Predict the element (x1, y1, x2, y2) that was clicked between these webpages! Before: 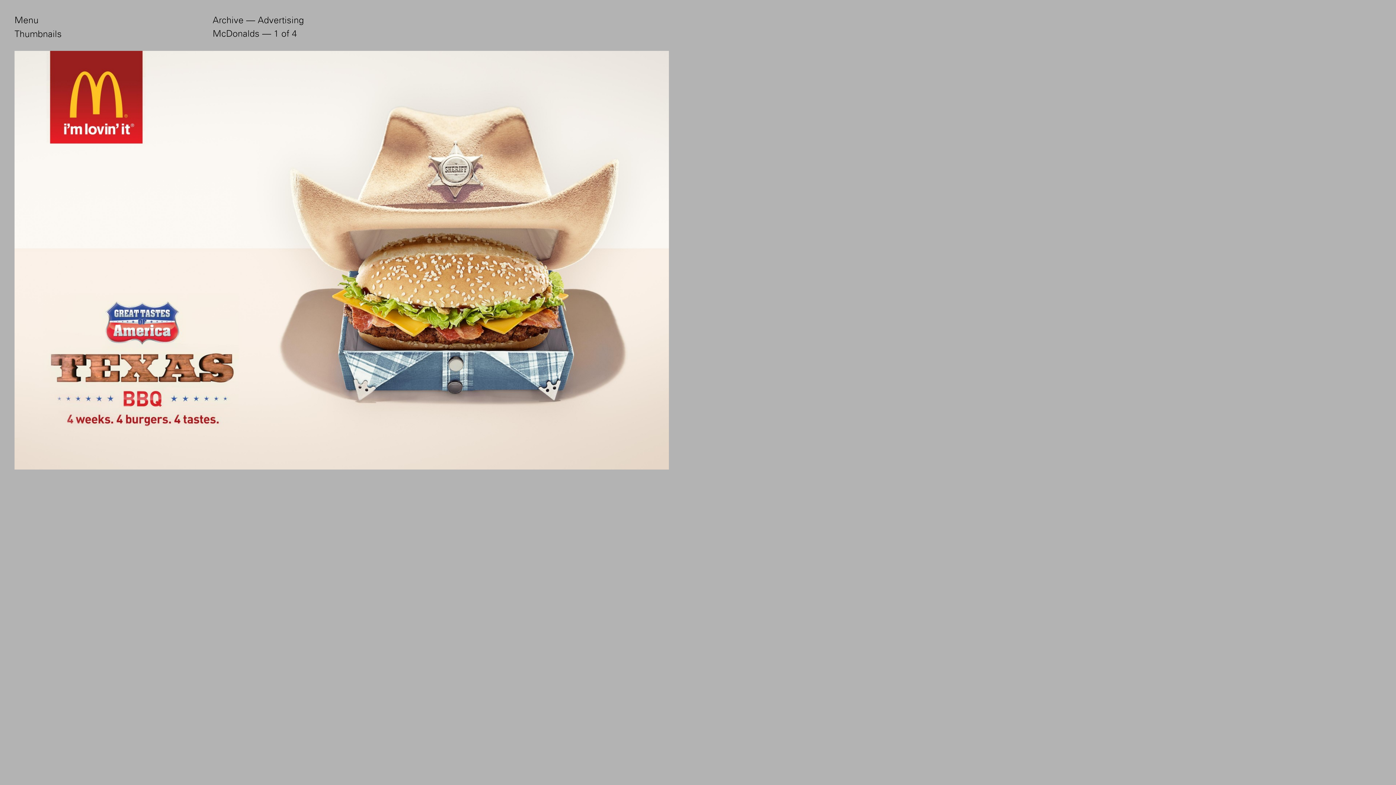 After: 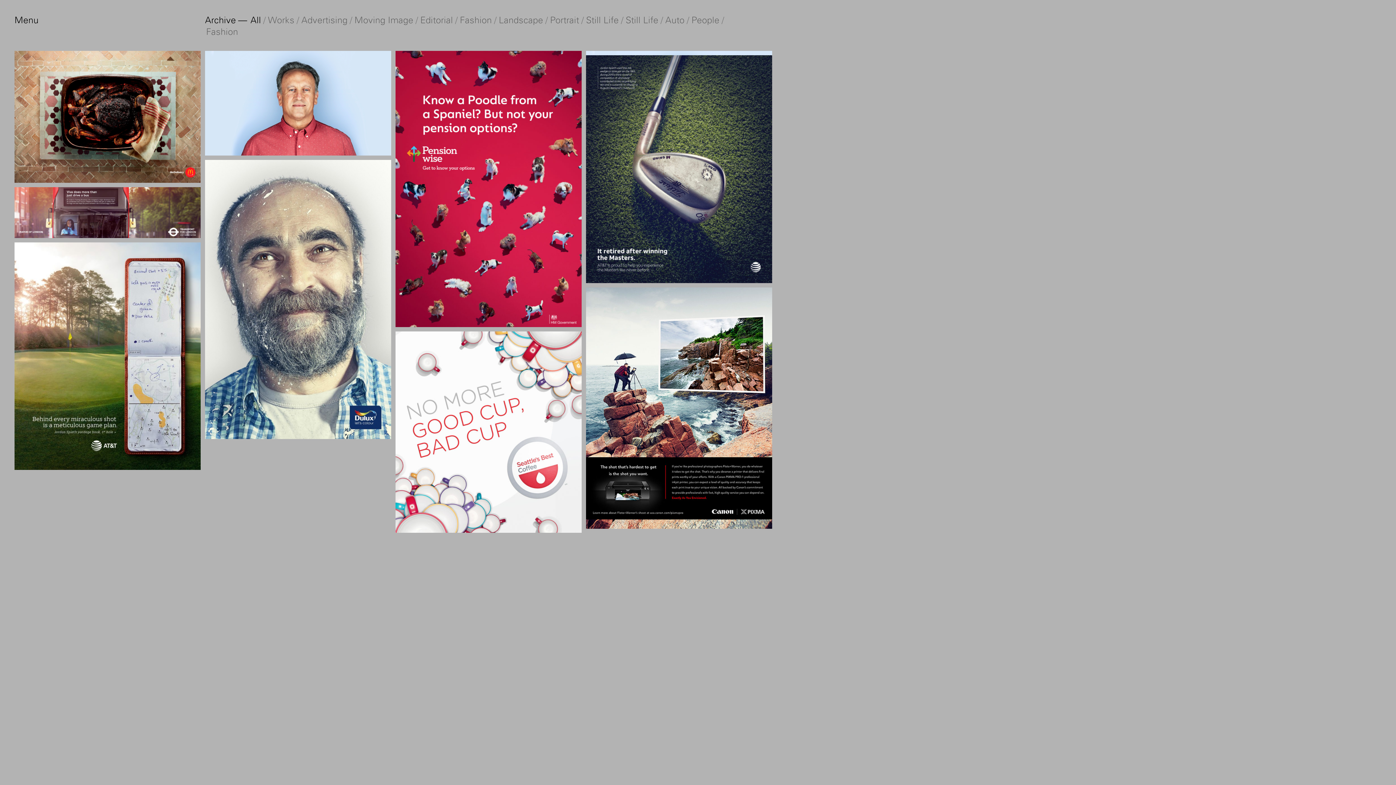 Action: label: Archive bbox: (212, 14, 243, 25)